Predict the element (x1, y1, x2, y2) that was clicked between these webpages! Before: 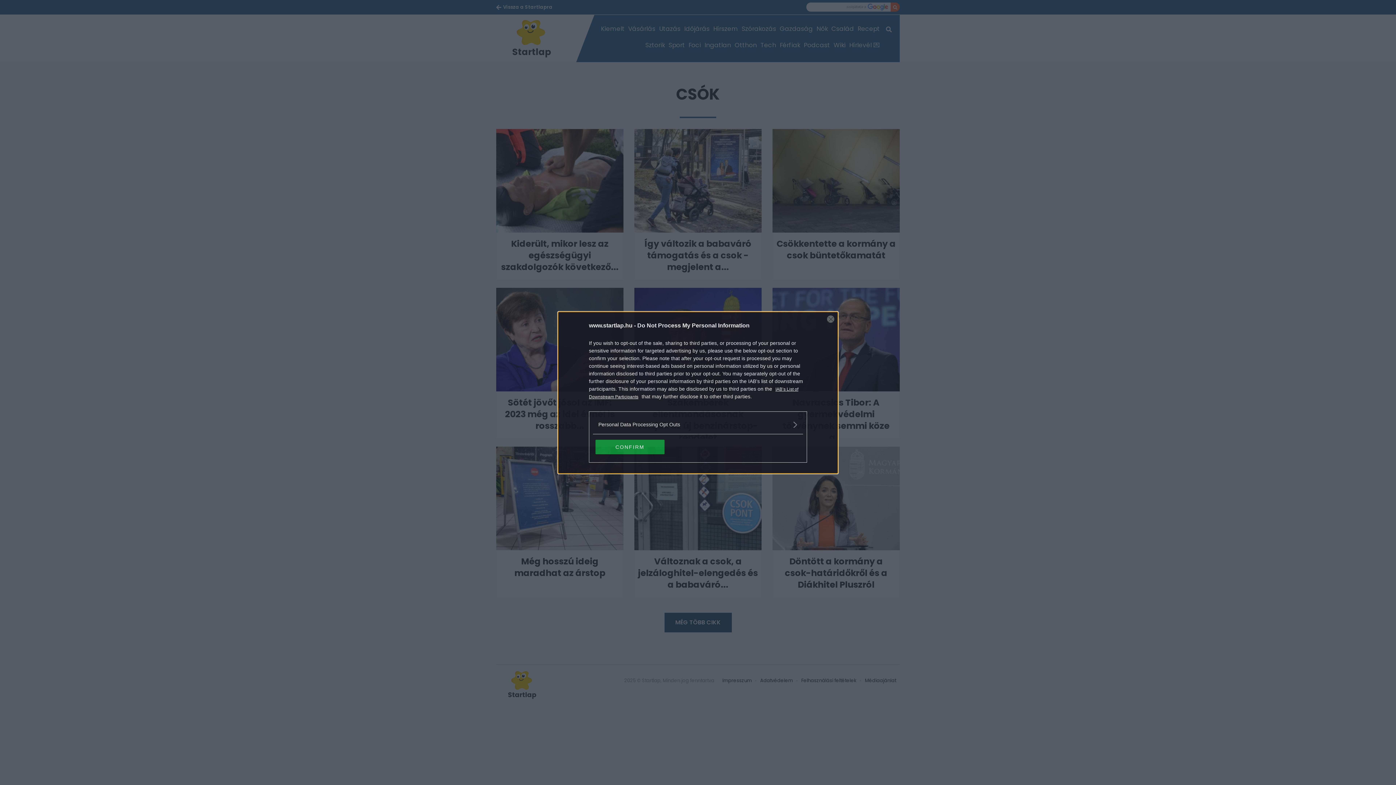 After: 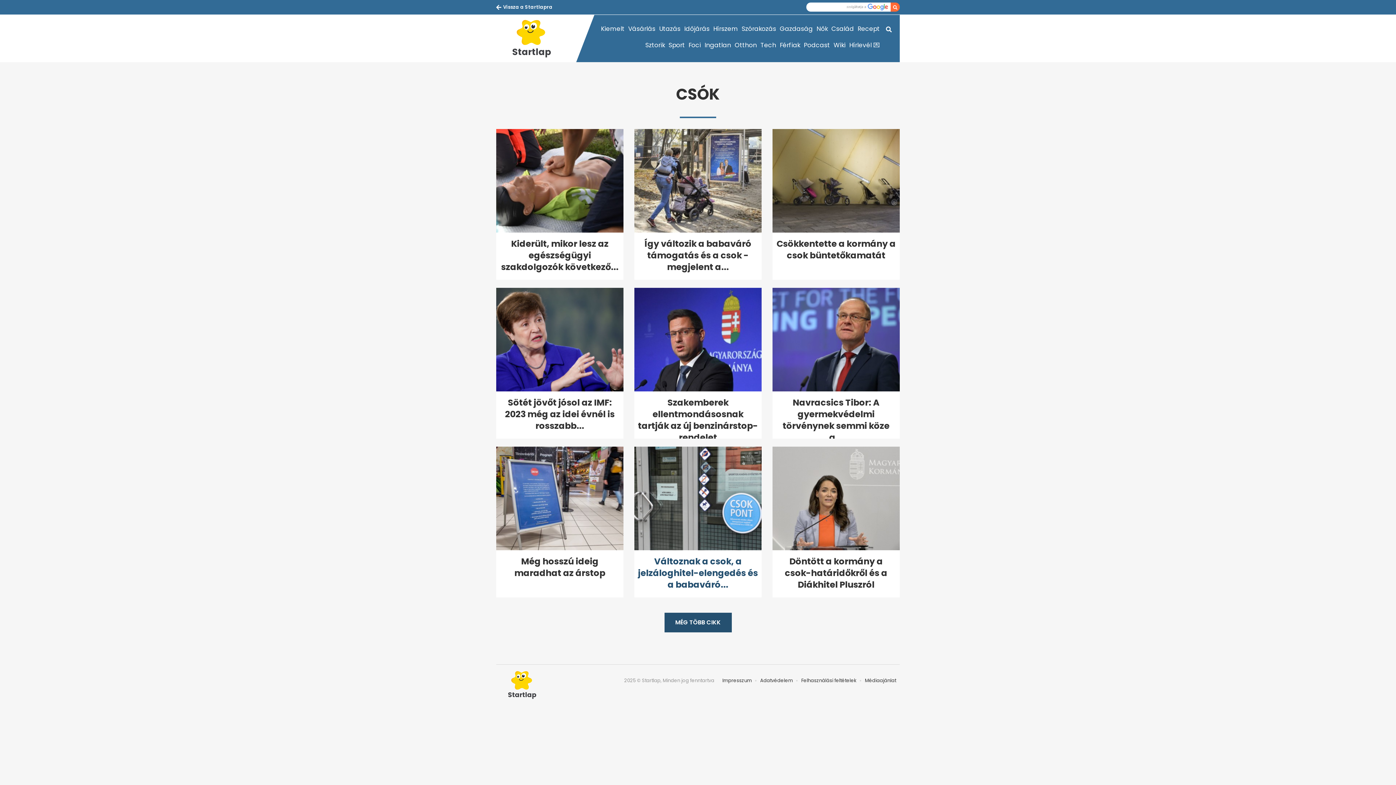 Action: label: CONFIRM bbox: (595, 439, 664, 454)